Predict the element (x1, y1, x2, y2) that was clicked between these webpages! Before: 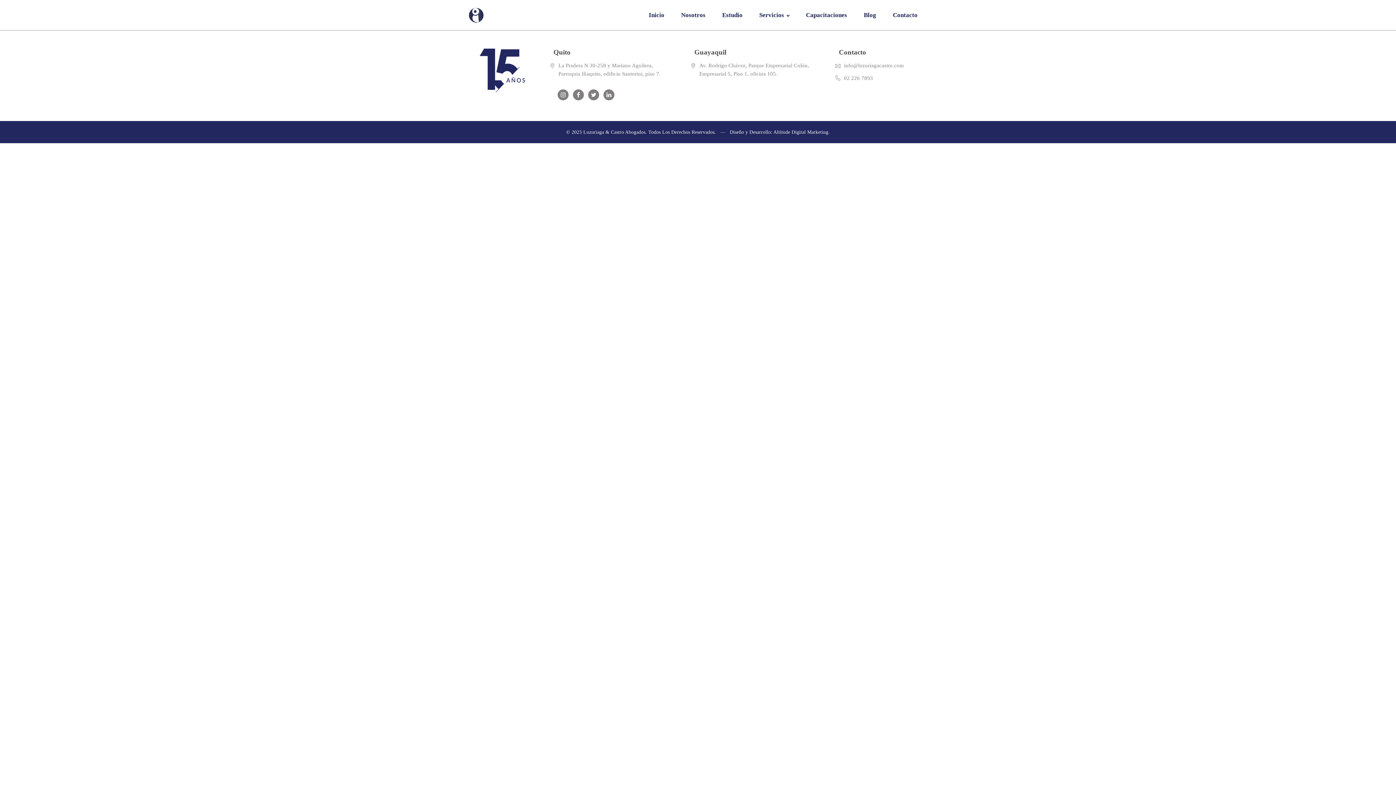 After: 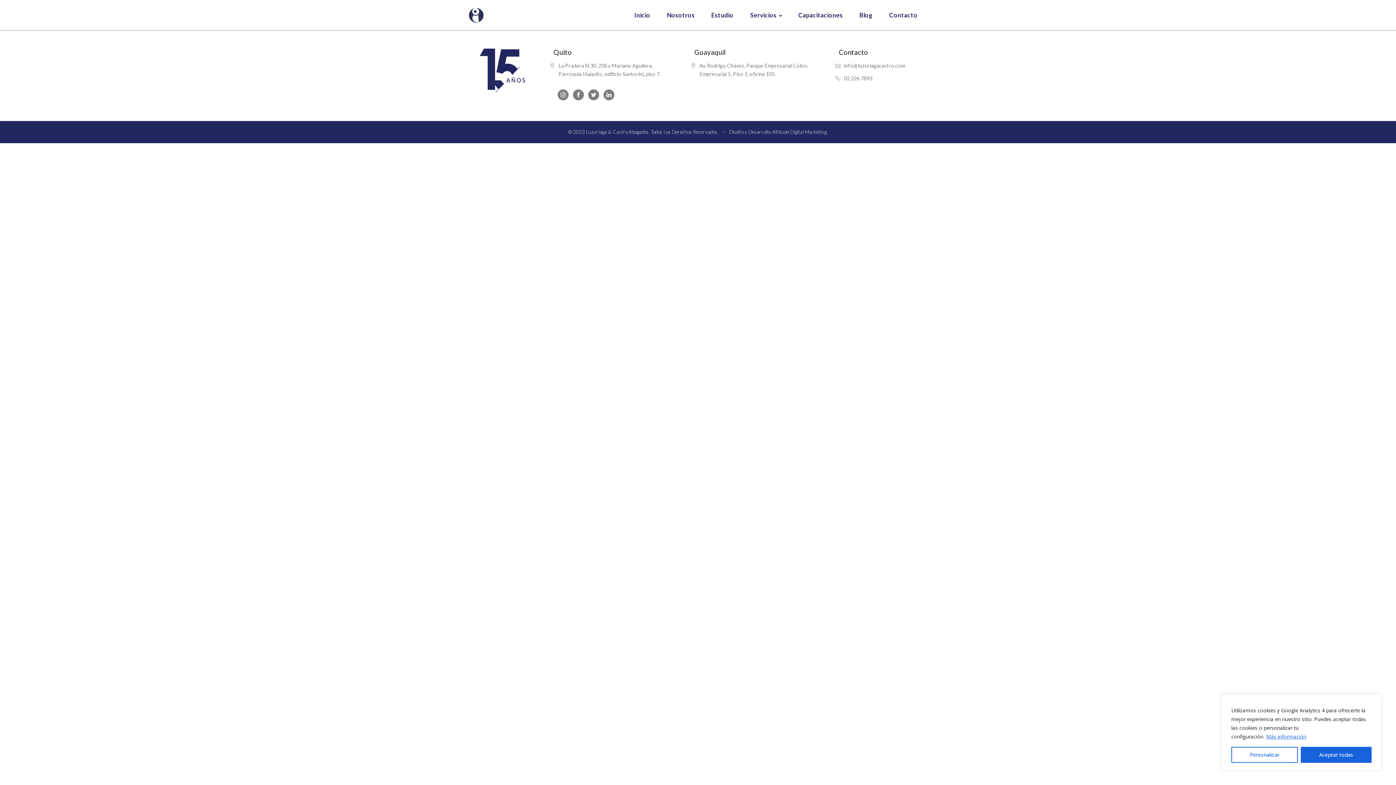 Action: bbox: (710, 205, 728, 211)